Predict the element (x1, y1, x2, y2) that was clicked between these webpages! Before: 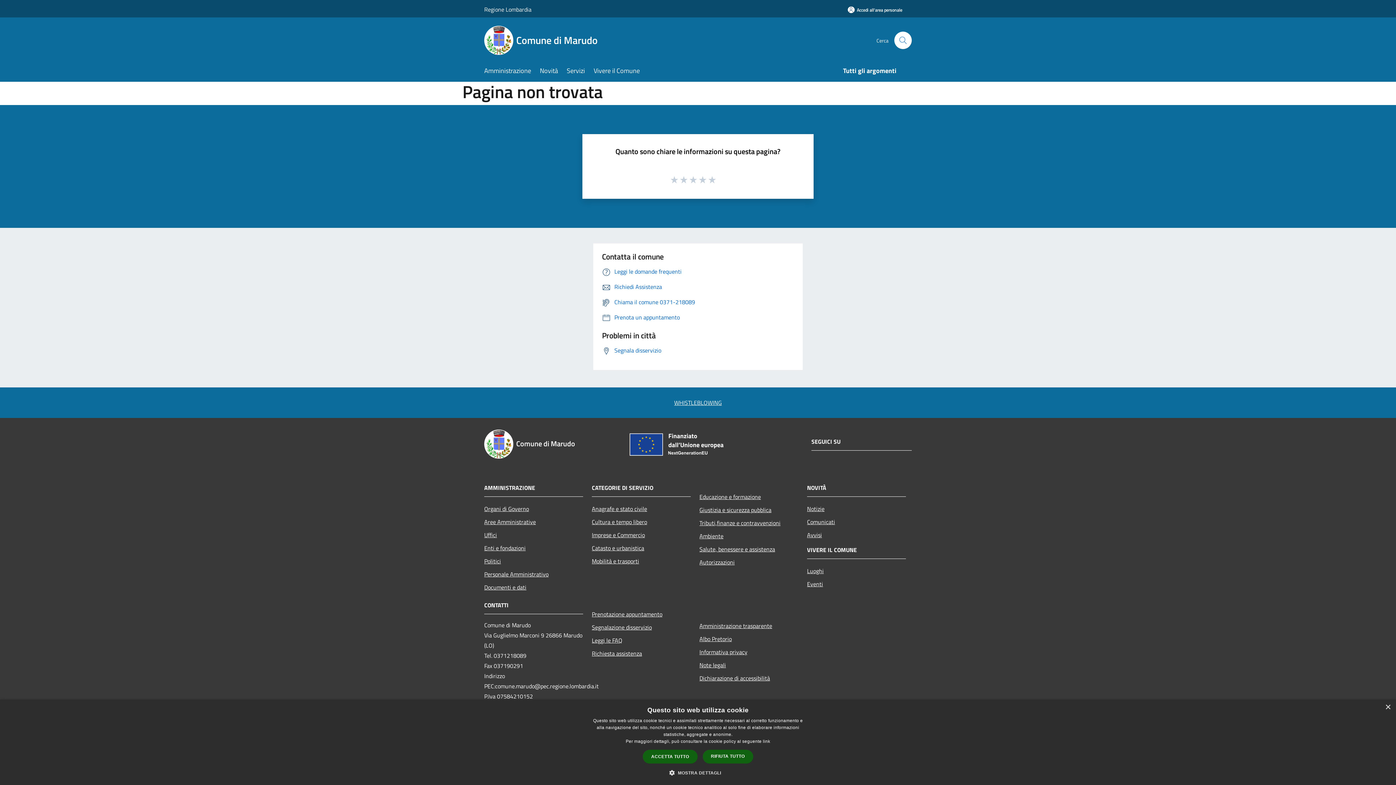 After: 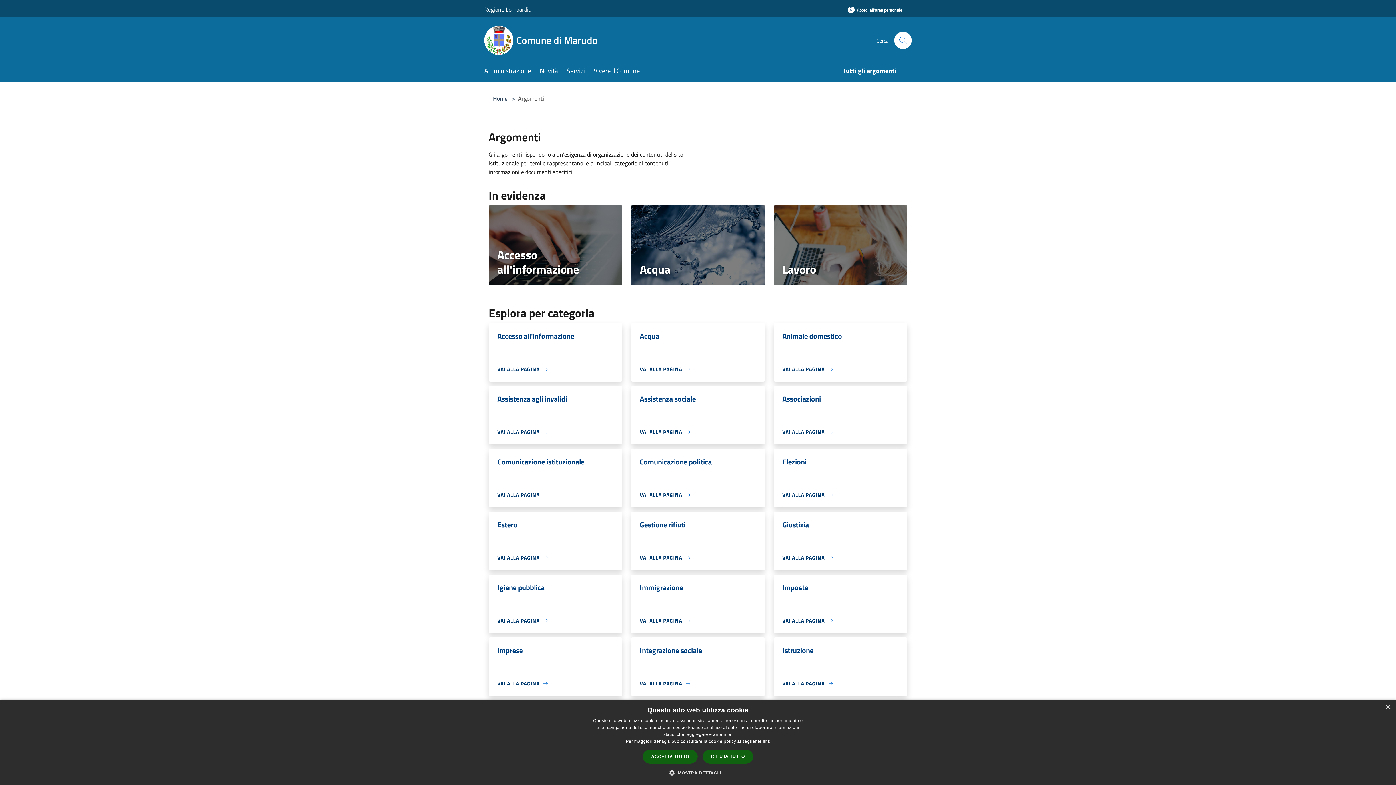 Action: label: Tutti gli argomenti bbox: (843, 61, 905, 81)